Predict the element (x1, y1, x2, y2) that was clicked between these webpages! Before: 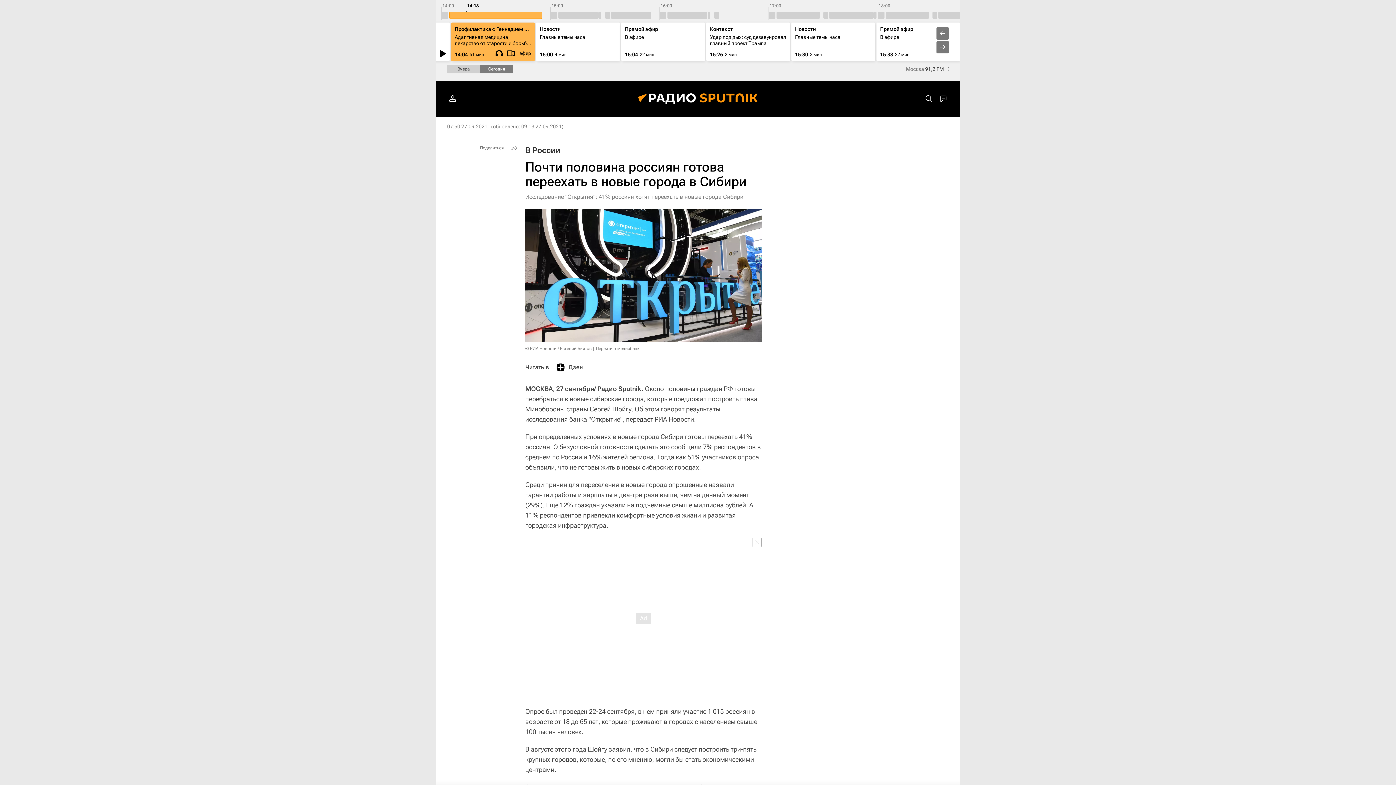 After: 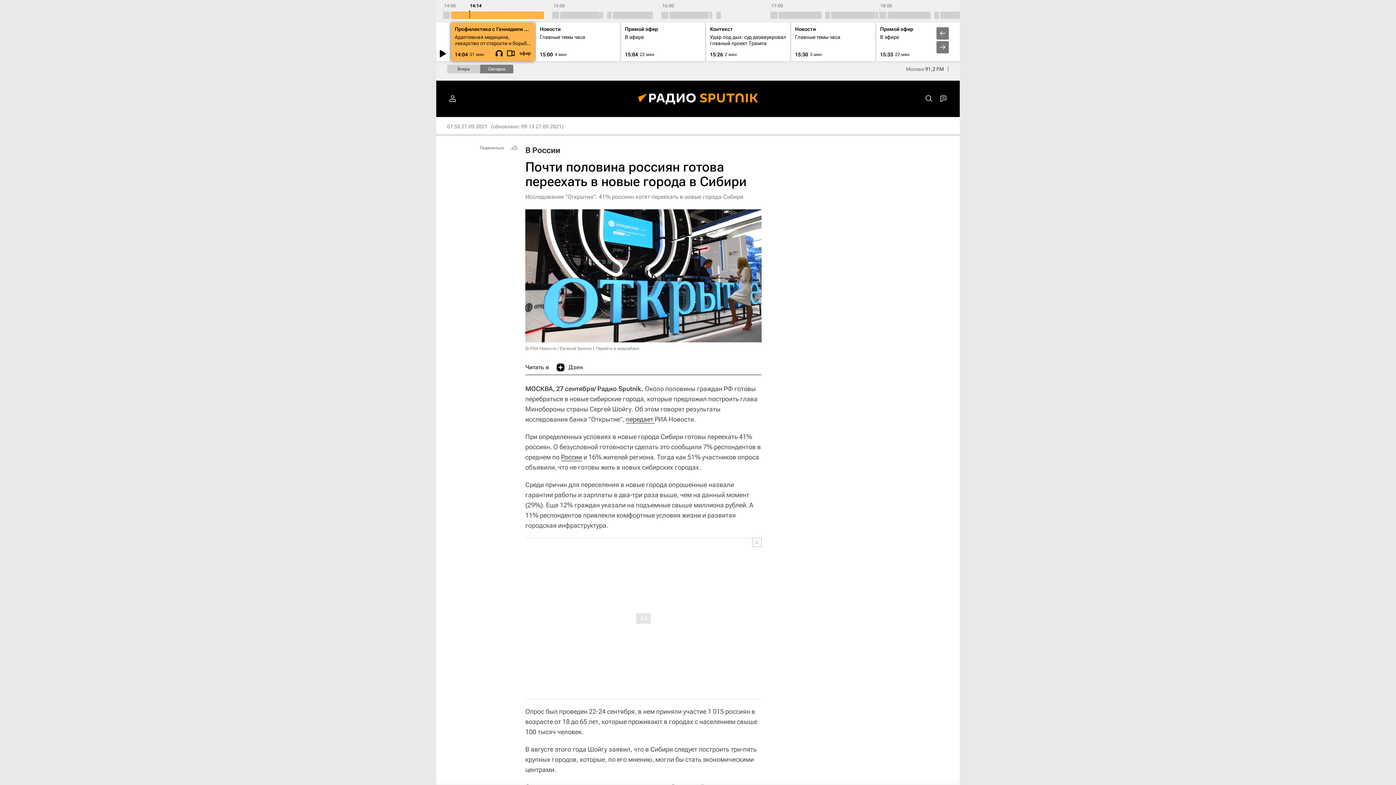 Action: bbox: (493, 47, 505, 58)